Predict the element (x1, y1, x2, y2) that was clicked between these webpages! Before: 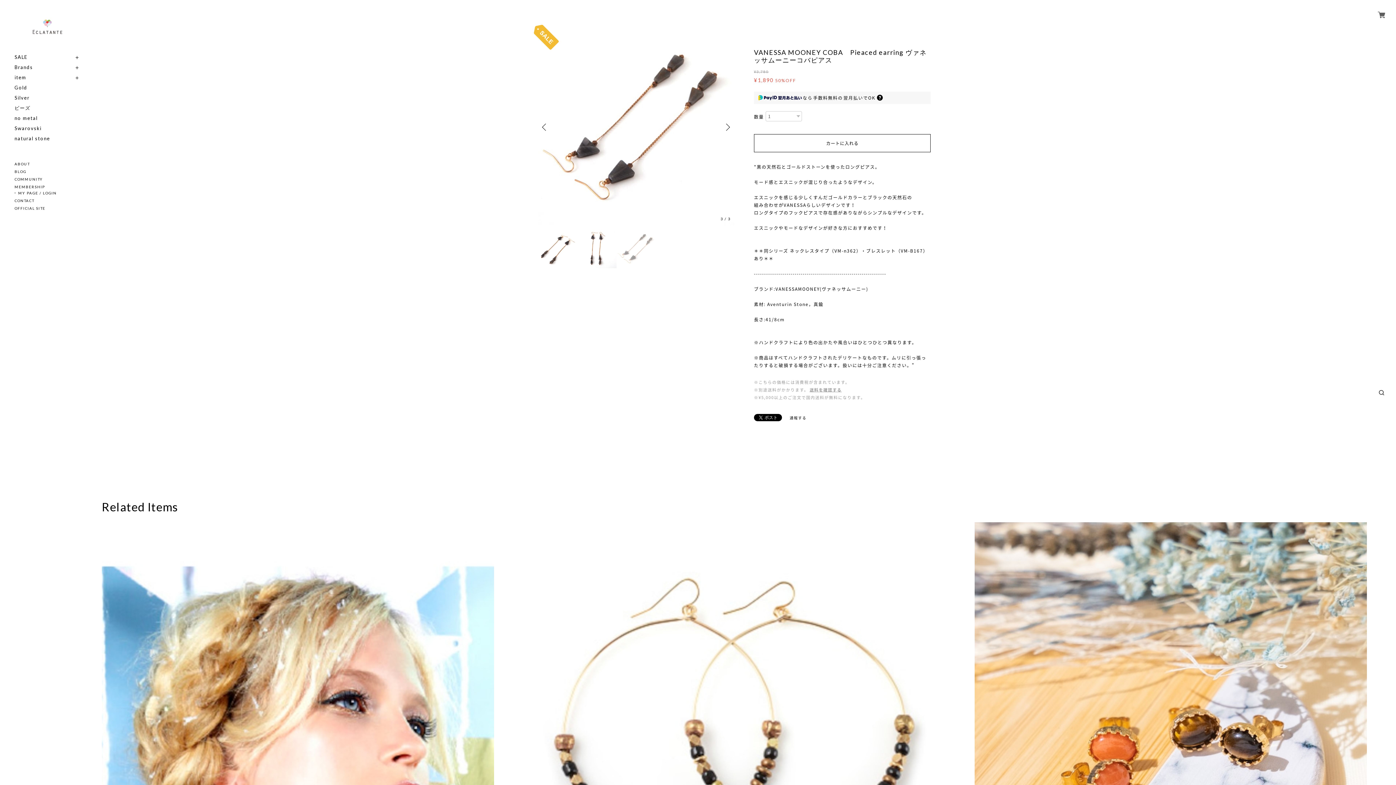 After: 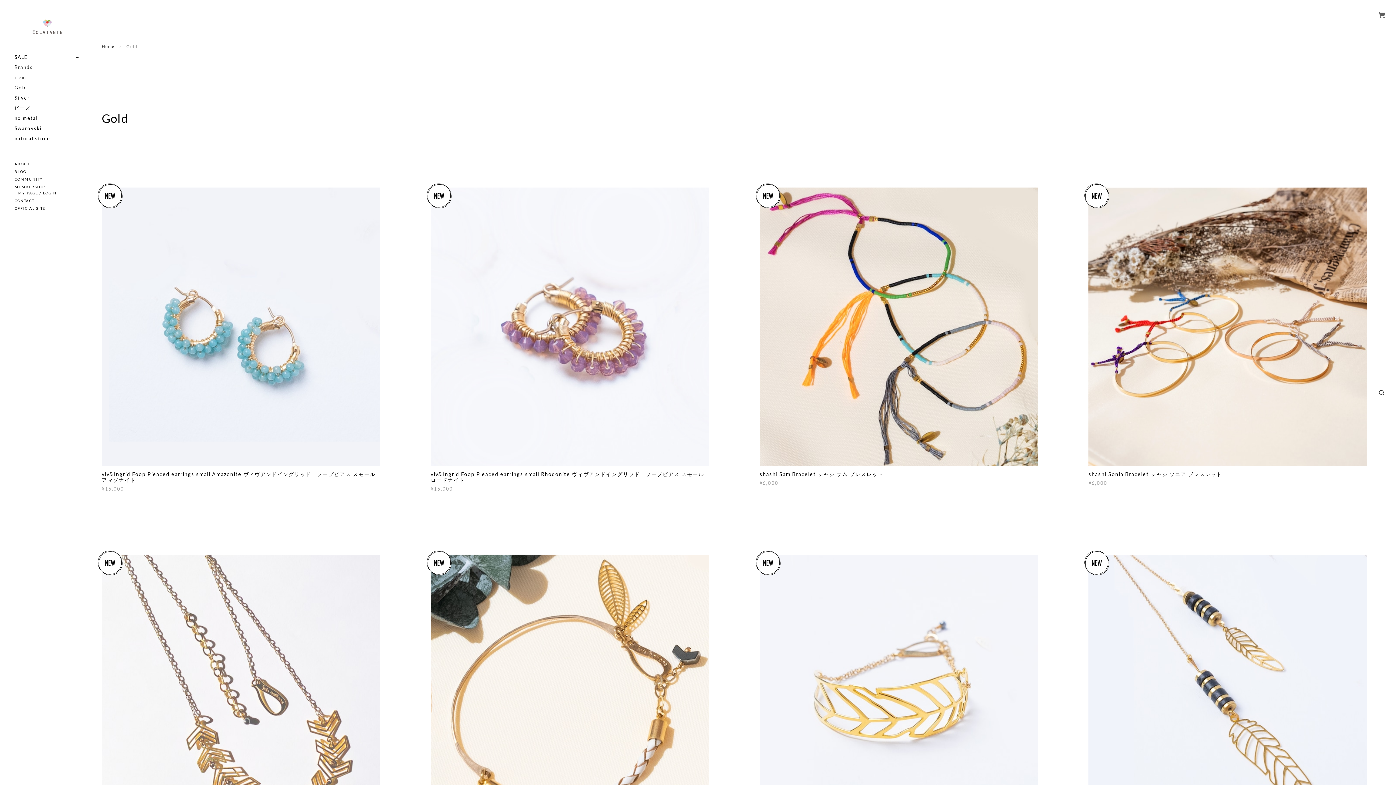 Action: label: Gold bbox: (14, 85, 27, 90)